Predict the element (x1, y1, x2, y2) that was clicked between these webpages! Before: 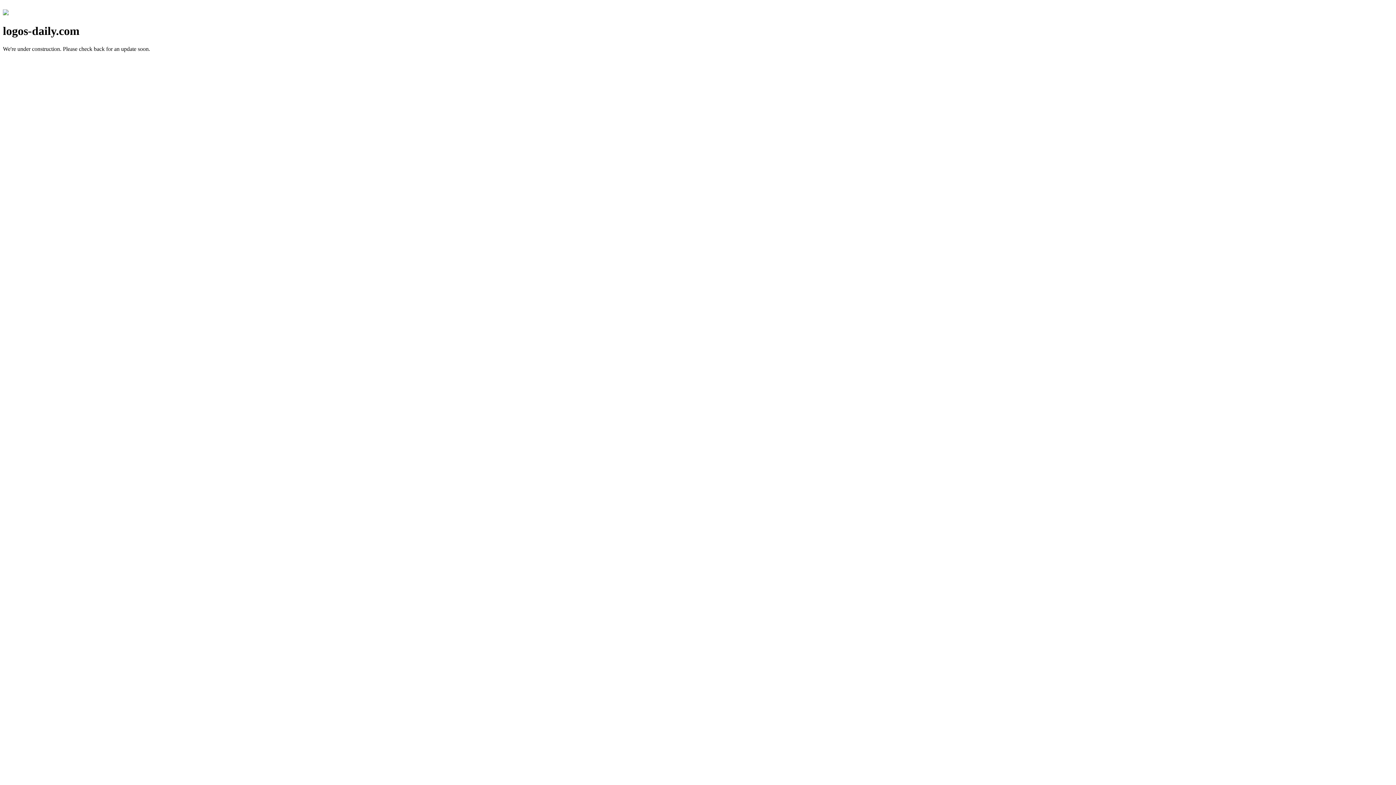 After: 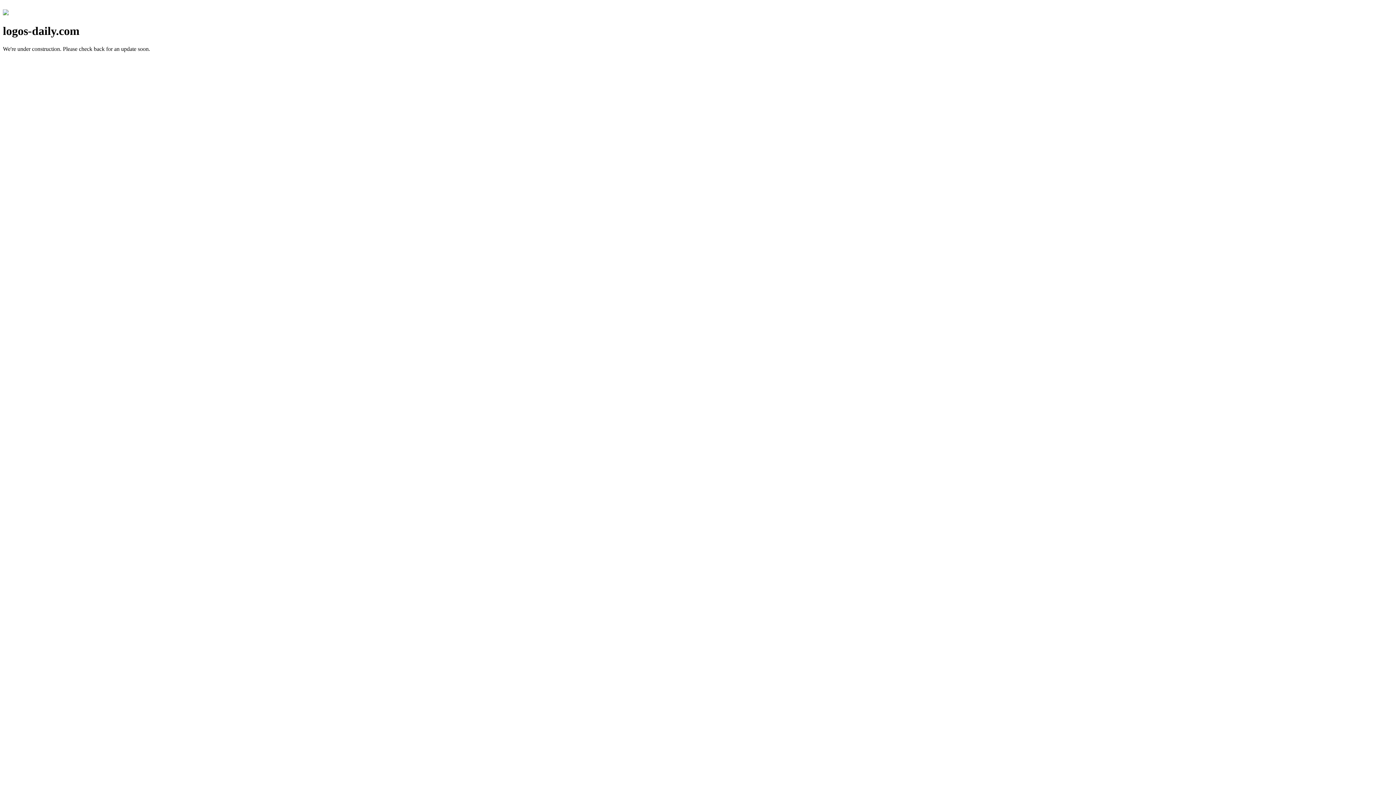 Action: bbox: (2, 10, 8, 16)